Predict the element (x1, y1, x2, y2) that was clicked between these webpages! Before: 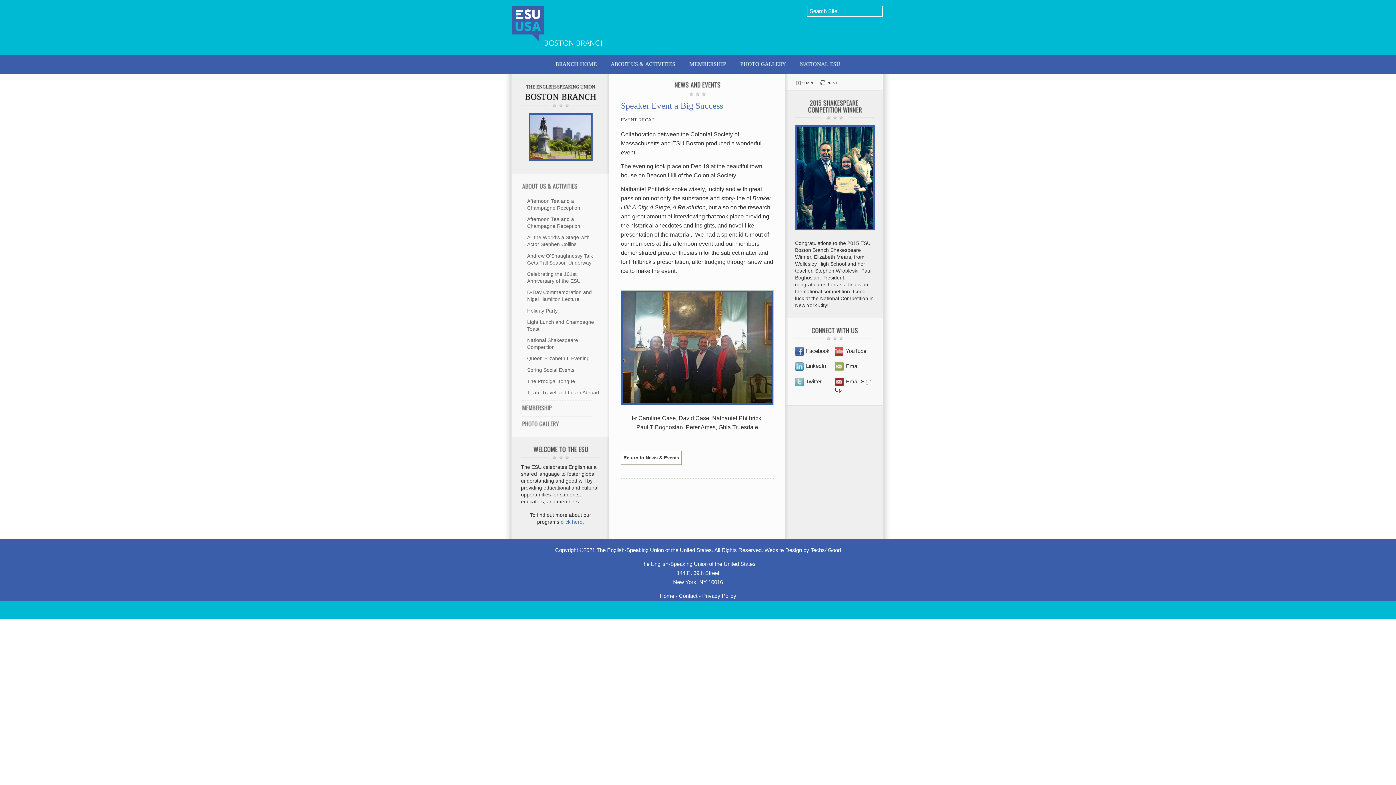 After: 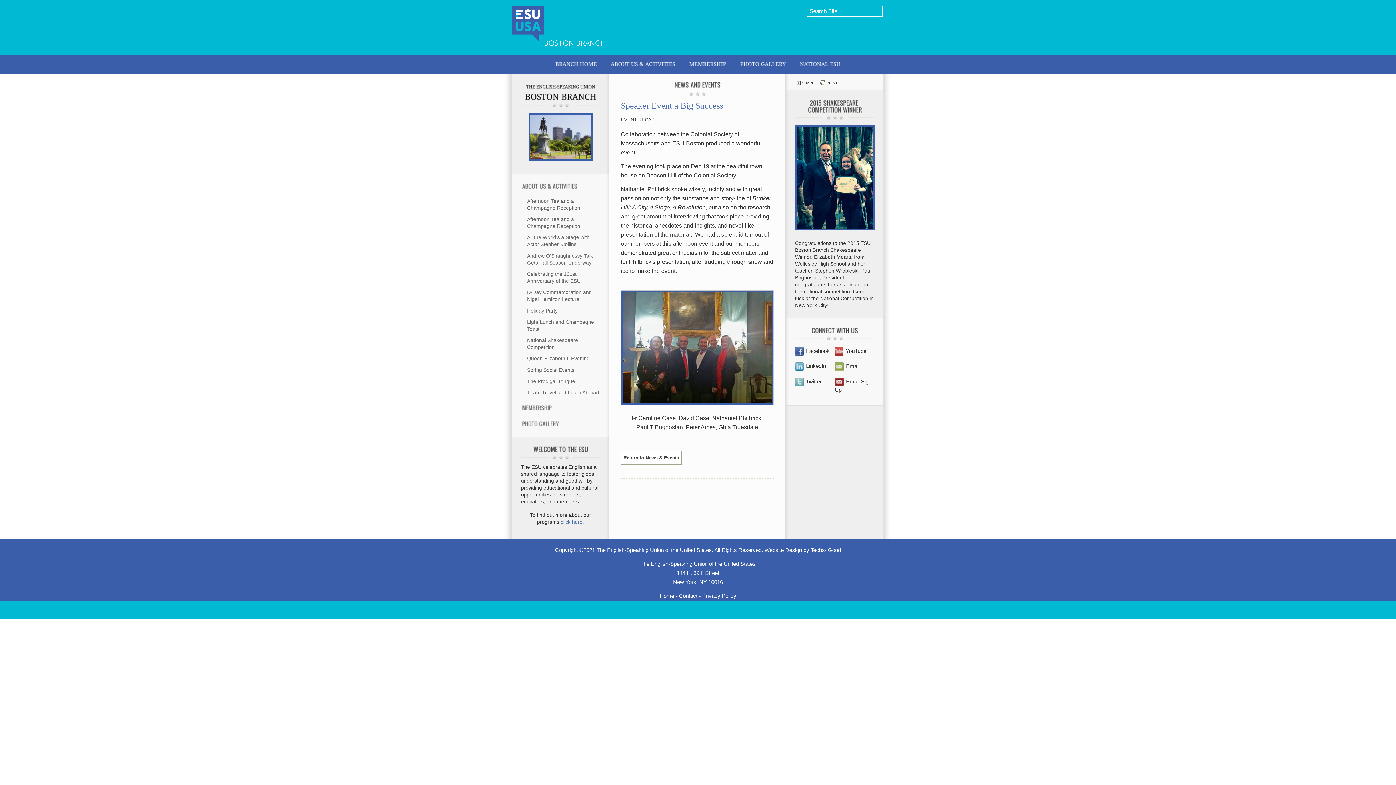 Action: label: Twitter bbox: (795, 378, 821, 384)